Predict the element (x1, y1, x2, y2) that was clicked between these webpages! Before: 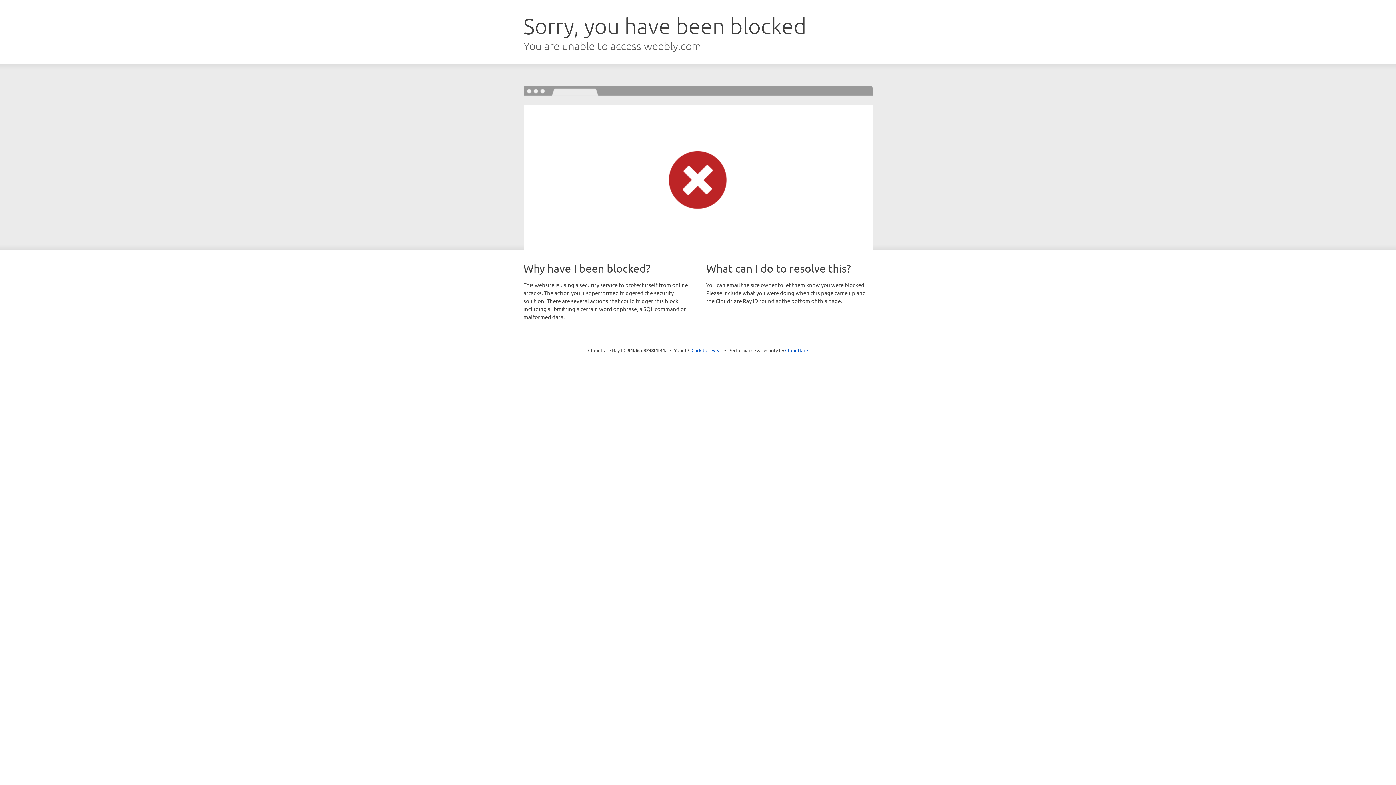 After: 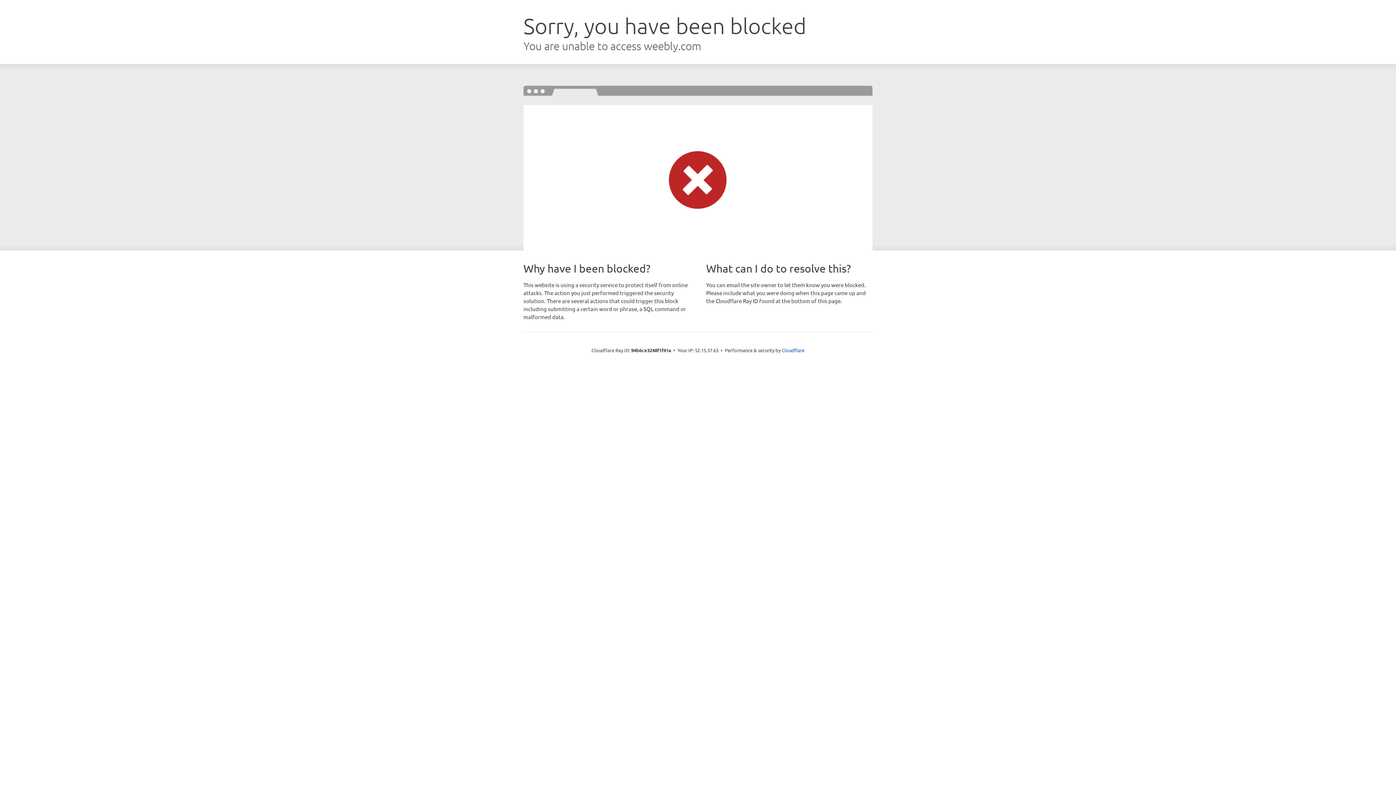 Action: bbox: (691, 346, 722, 353) label: Click to reveal